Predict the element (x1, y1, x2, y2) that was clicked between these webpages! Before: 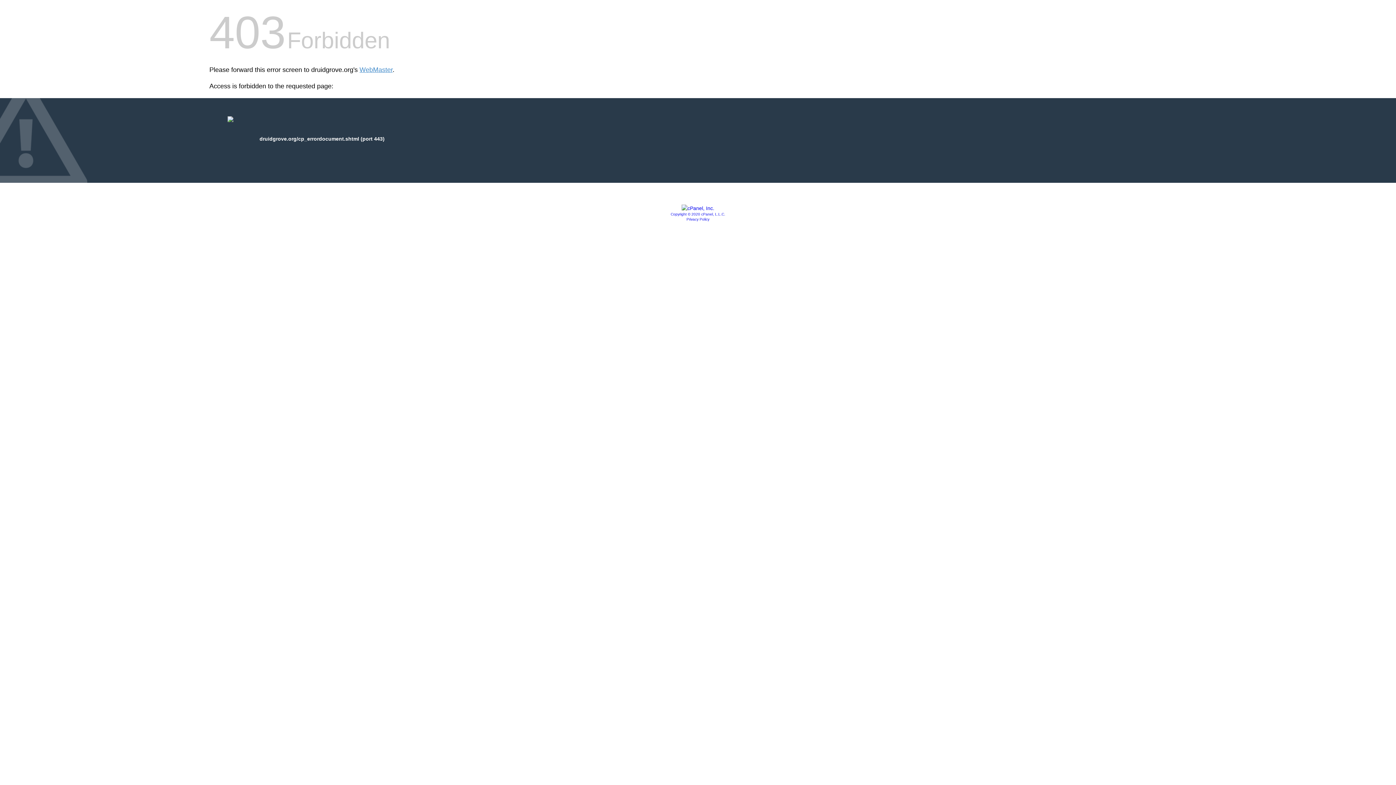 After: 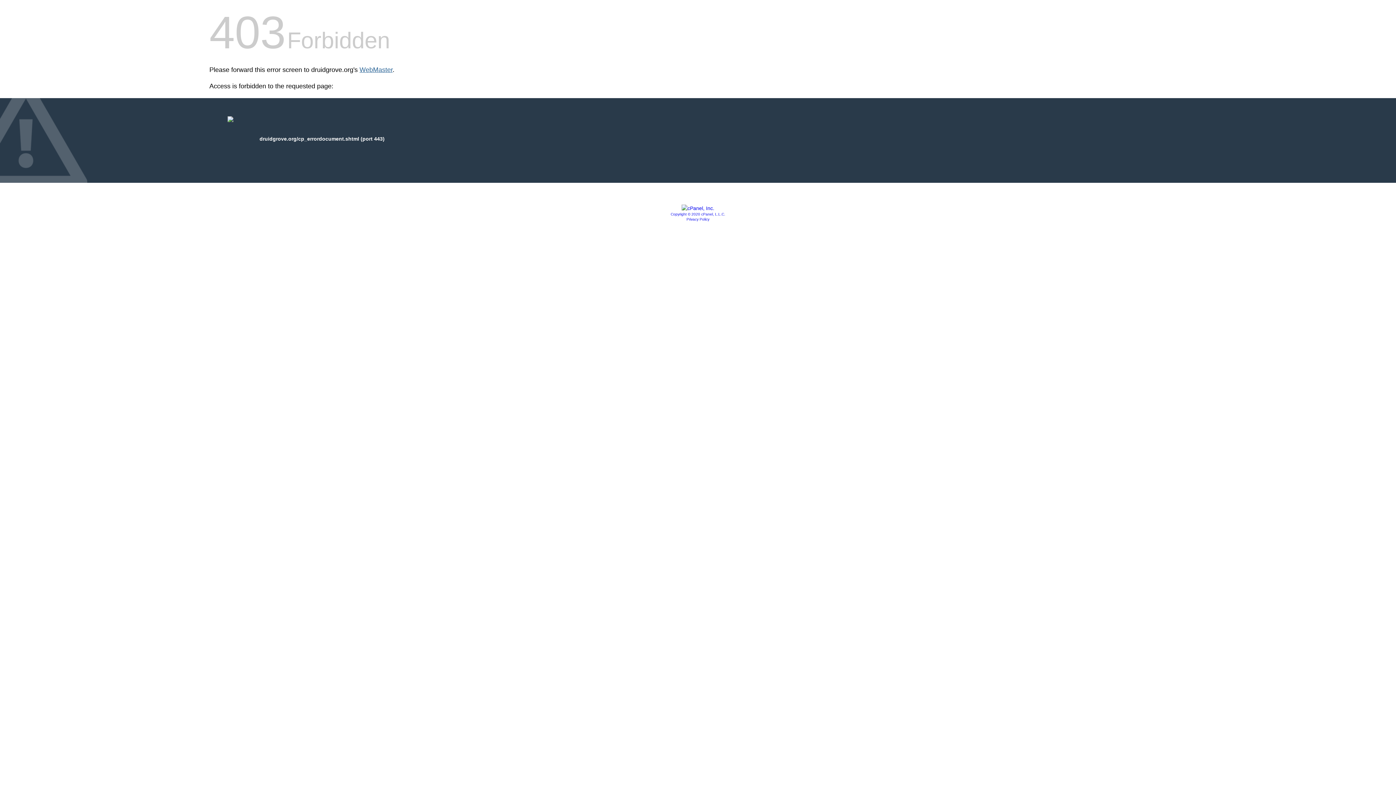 Action: bbox: (359, 66, 392, 73) label: WebMaster